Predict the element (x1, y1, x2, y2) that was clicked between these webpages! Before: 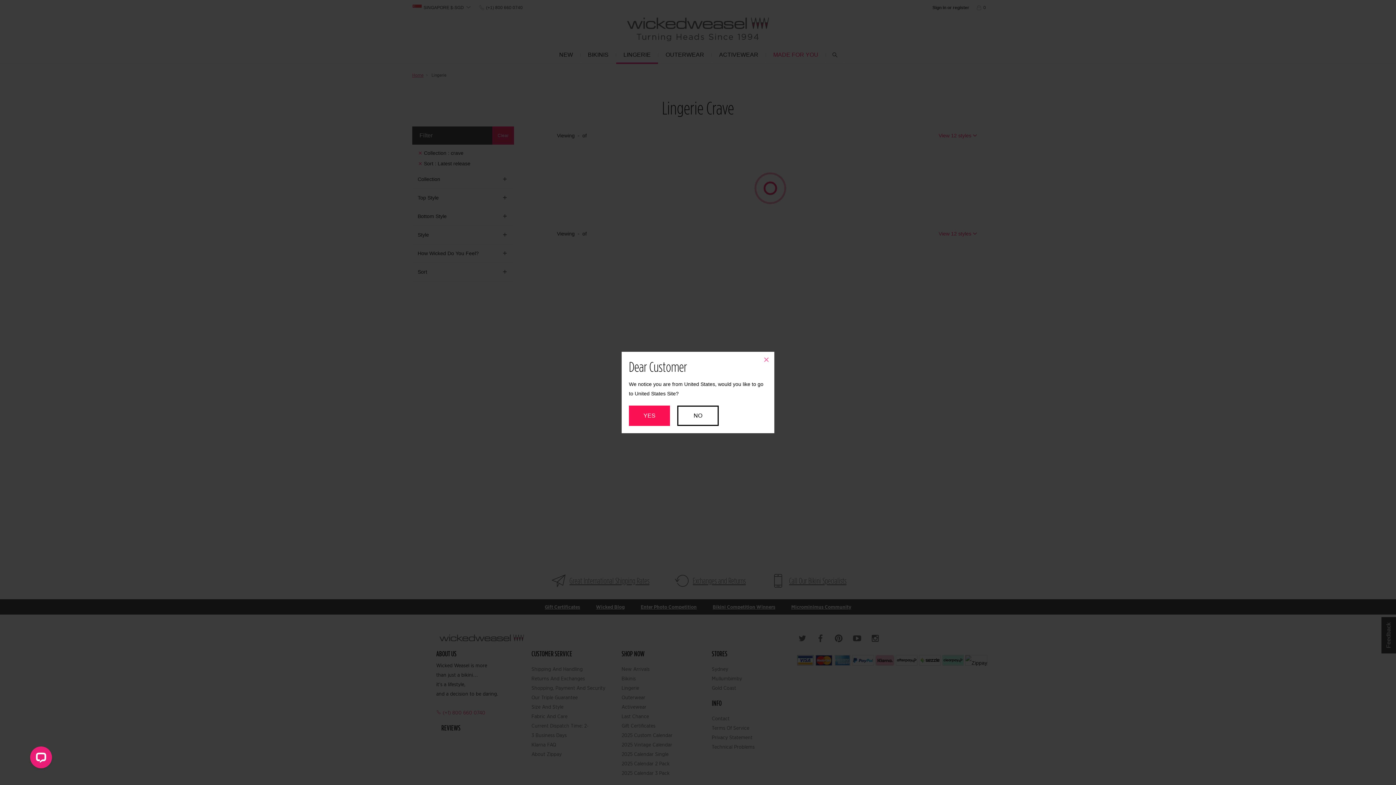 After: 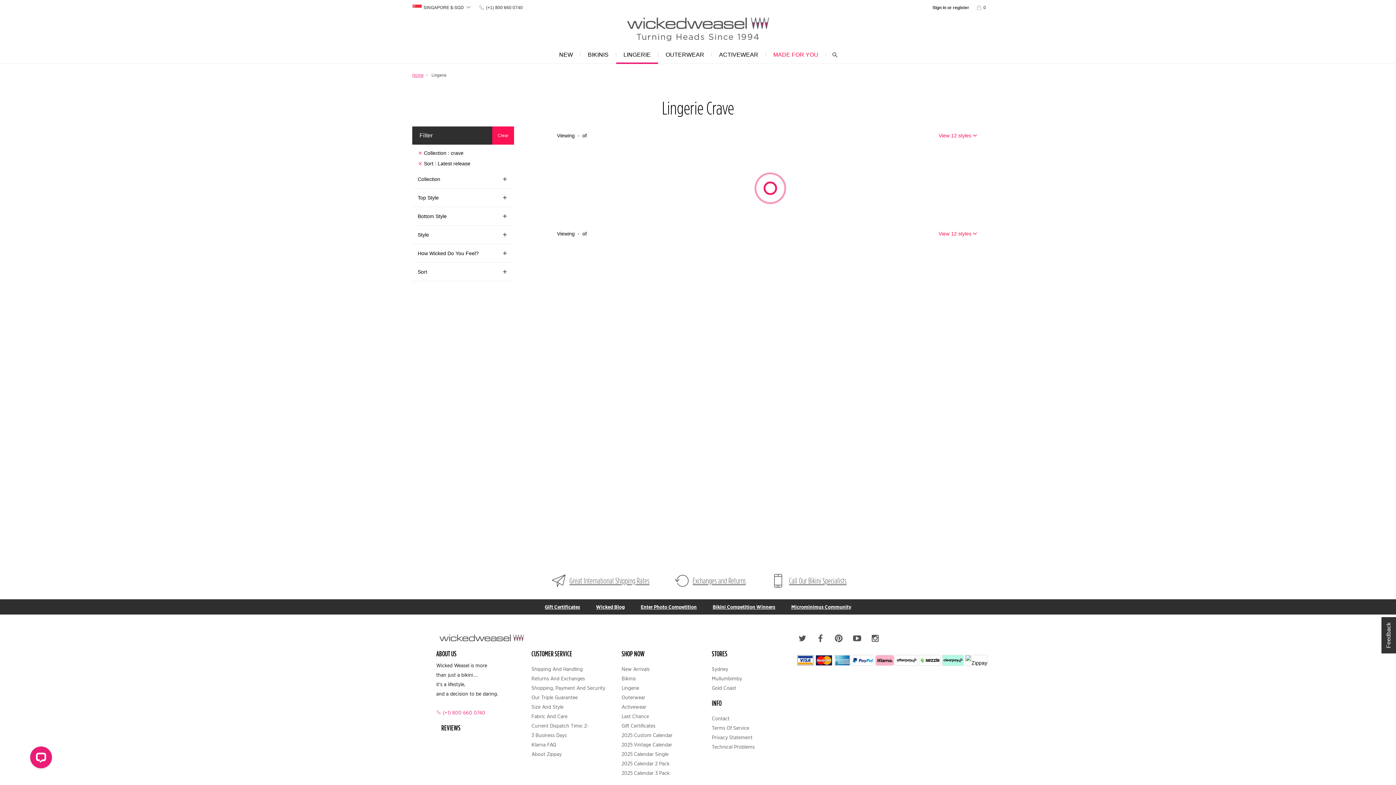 Action: bbox: (758, 351, 774, 367) label: ×